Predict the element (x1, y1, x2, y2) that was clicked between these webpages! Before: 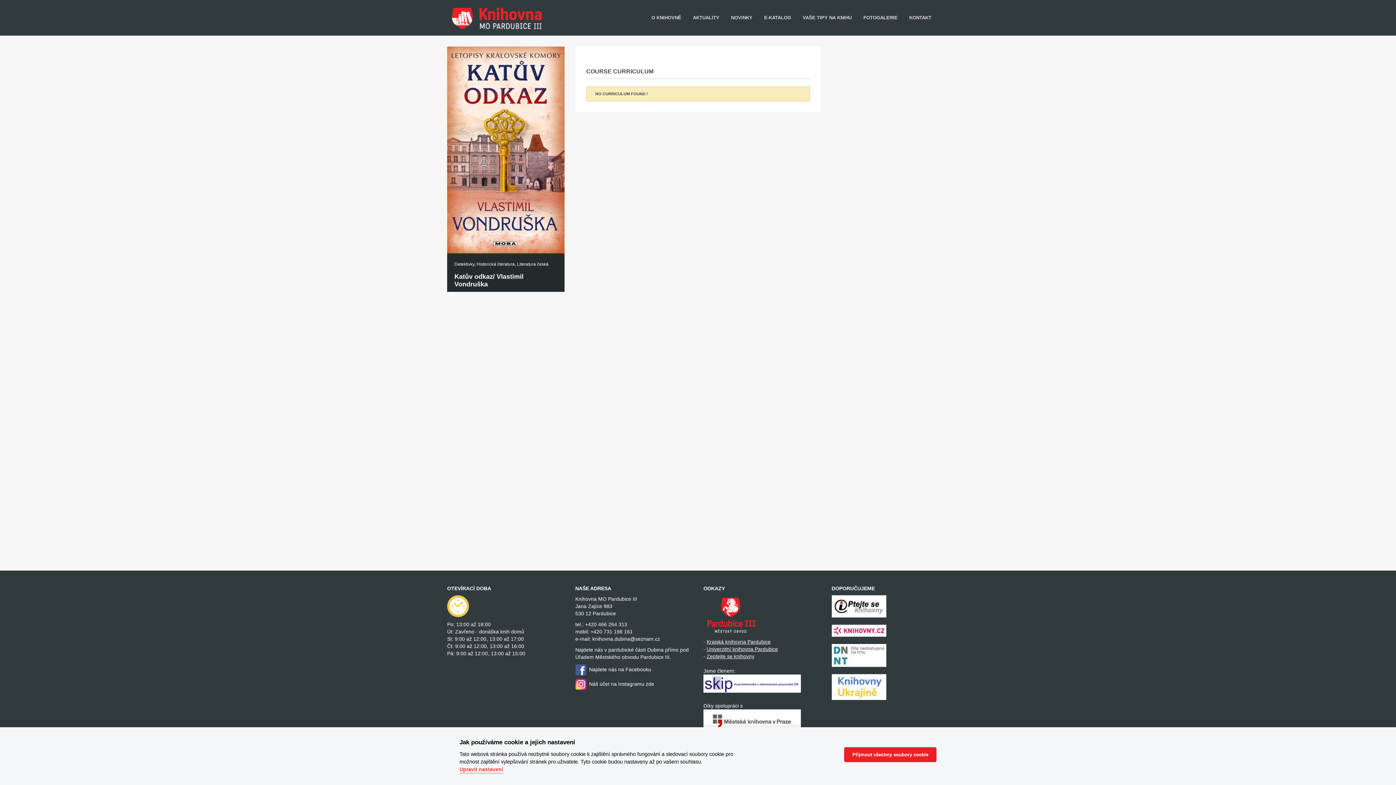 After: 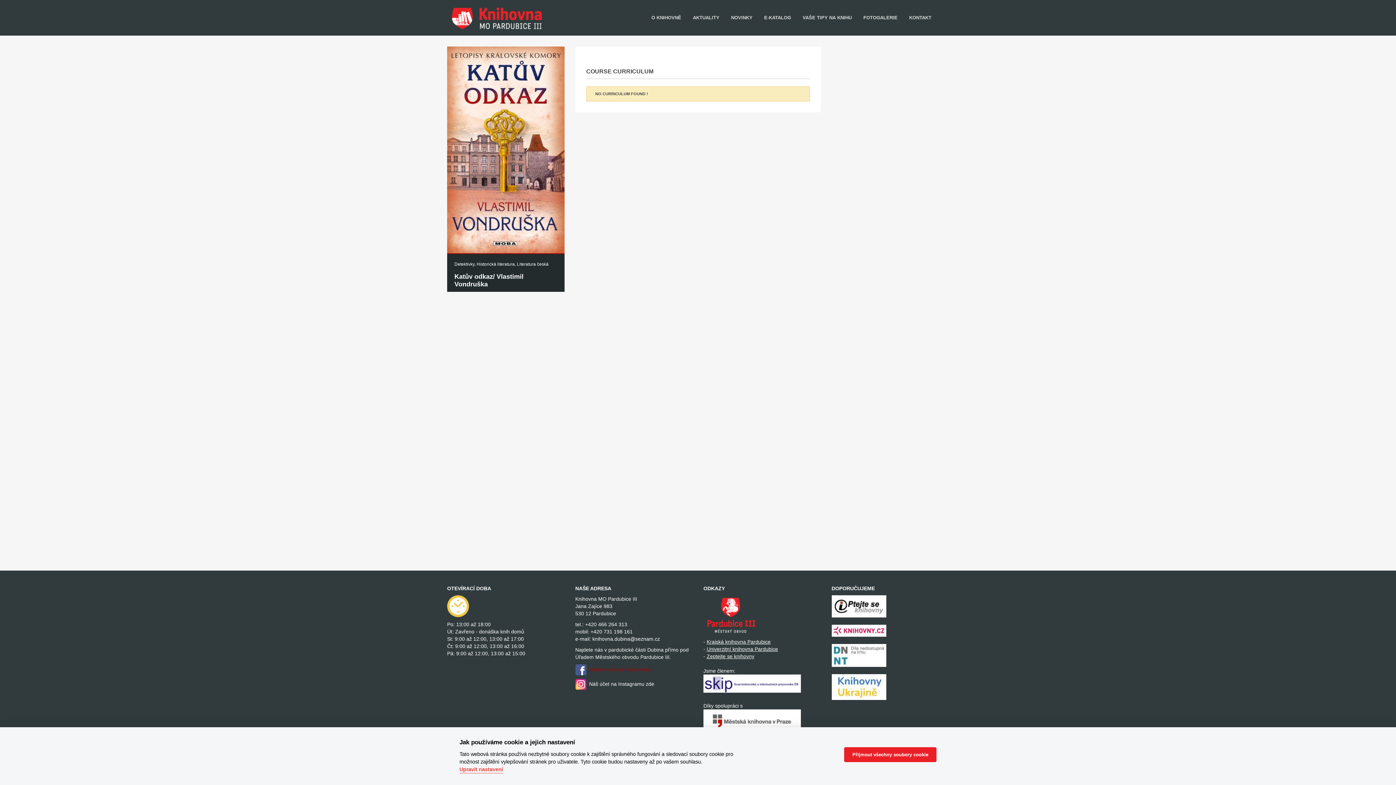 Action: label:   Najdete nás na Facebooku bbox: (575, 666, 651, 672)